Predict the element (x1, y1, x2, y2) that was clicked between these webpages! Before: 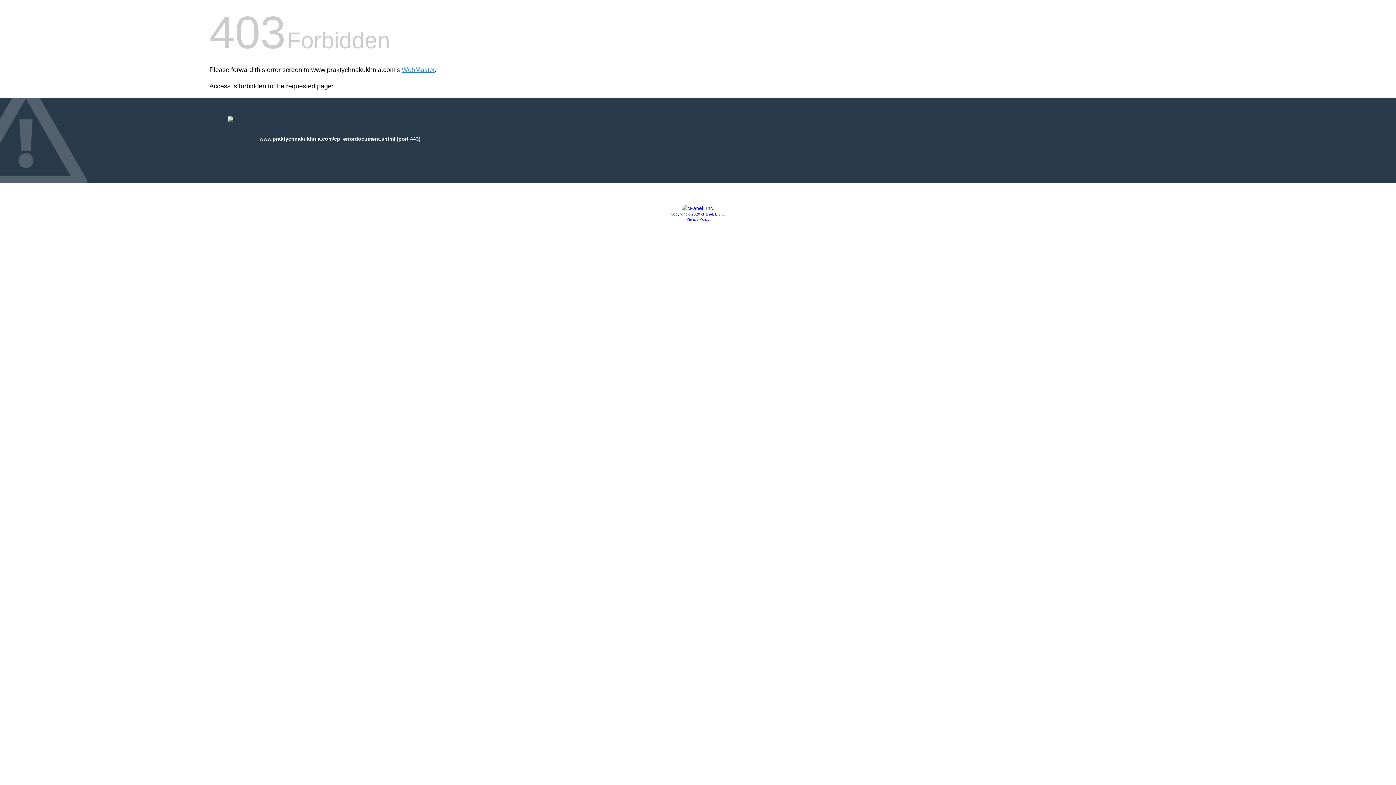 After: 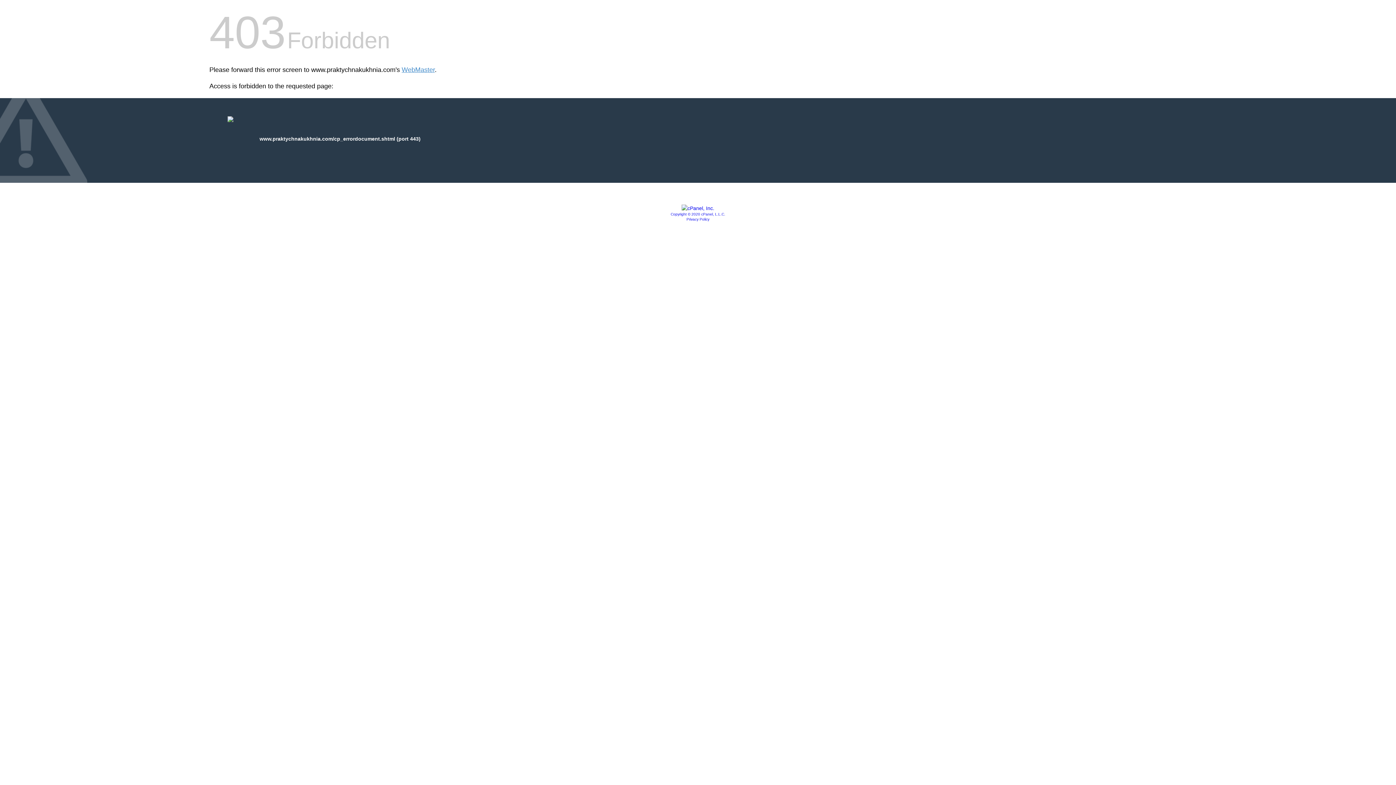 Action: bbox: (681, 205, 714, 211)